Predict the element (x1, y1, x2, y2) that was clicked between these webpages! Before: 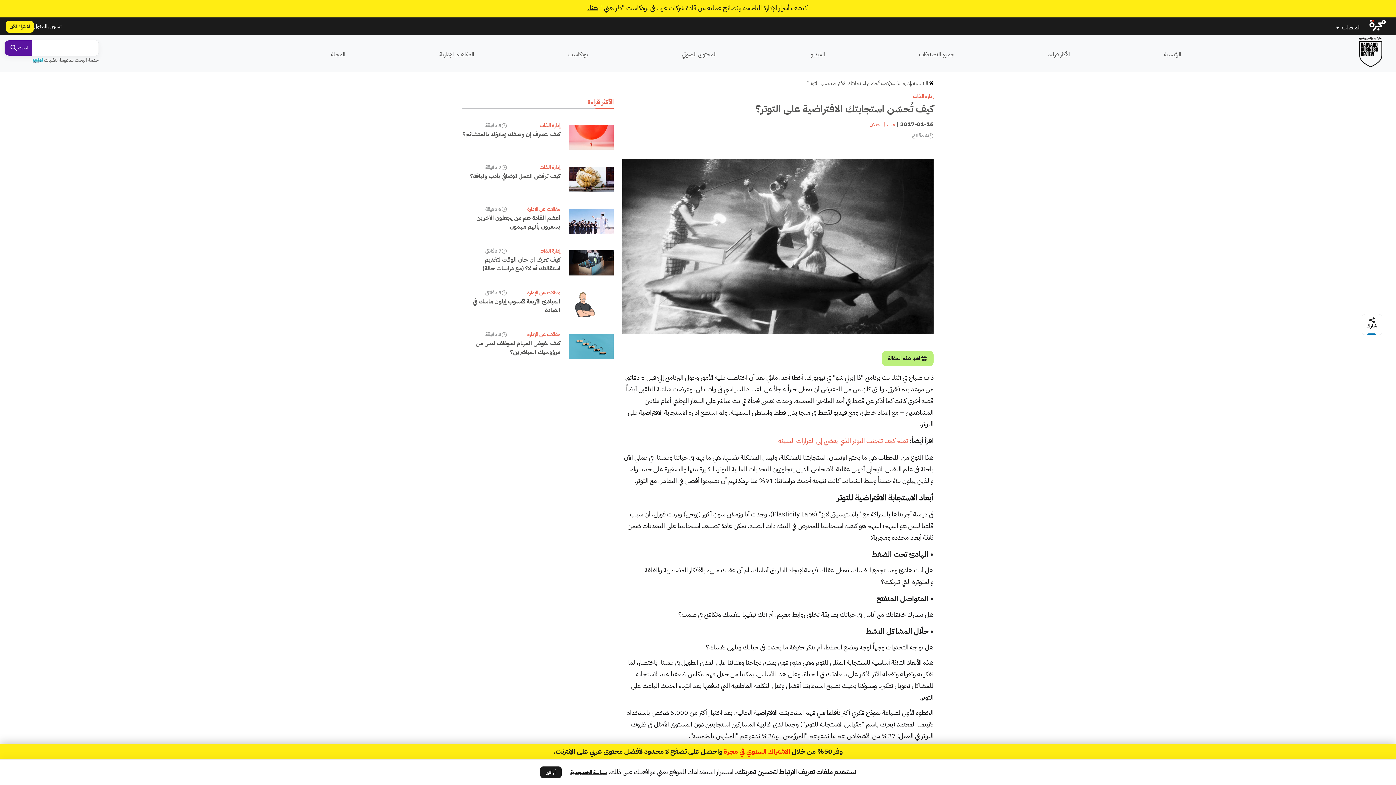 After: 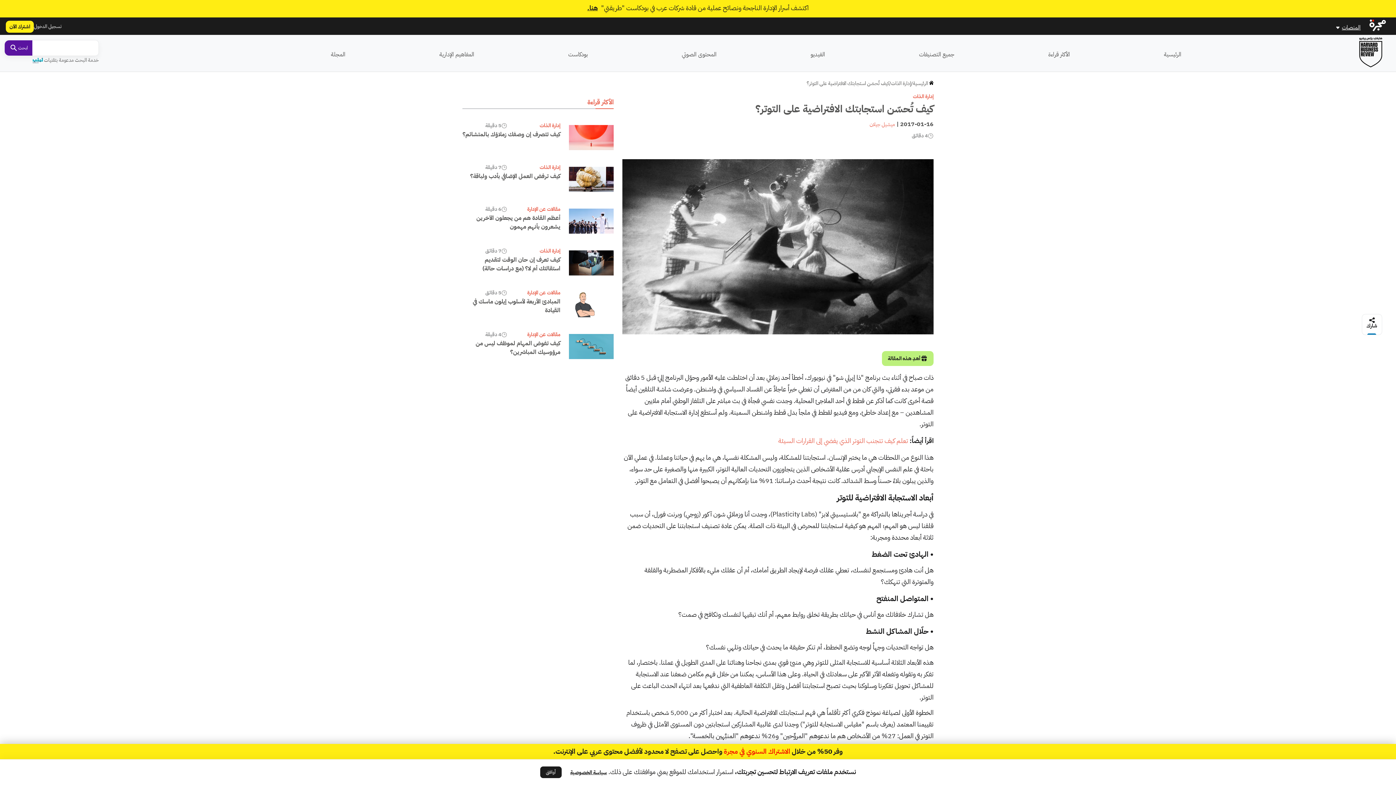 Action: bbox: (806, 80, 889, 86) label: كيف تُحسّن استجابتك الافتراضية على التوتر؟